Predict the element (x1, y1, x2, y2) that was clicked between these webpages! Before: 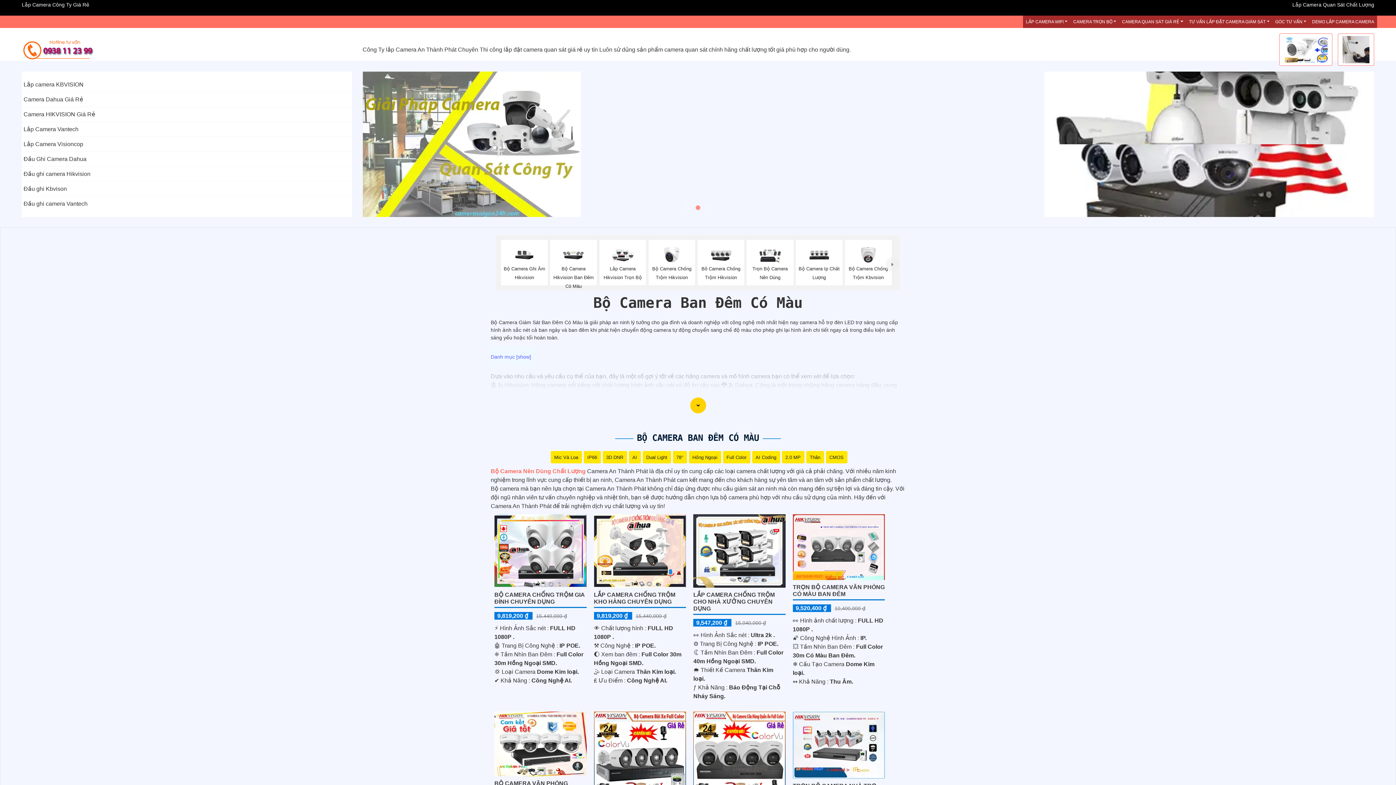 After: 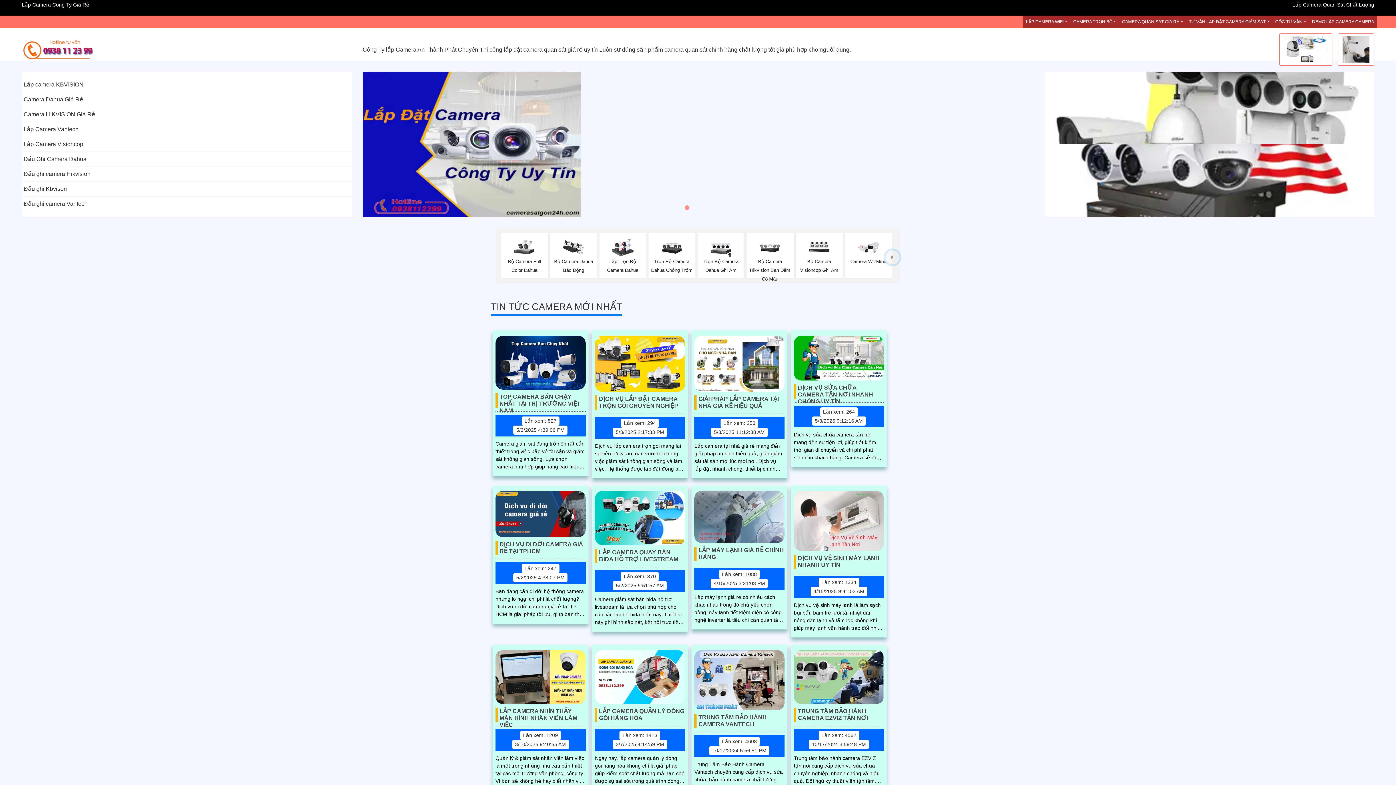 Action: bbox: (1186, 15, 1272, 28) label: TƯ VẤN LẮP ĐẶT CAMERA GIÁM SÁT